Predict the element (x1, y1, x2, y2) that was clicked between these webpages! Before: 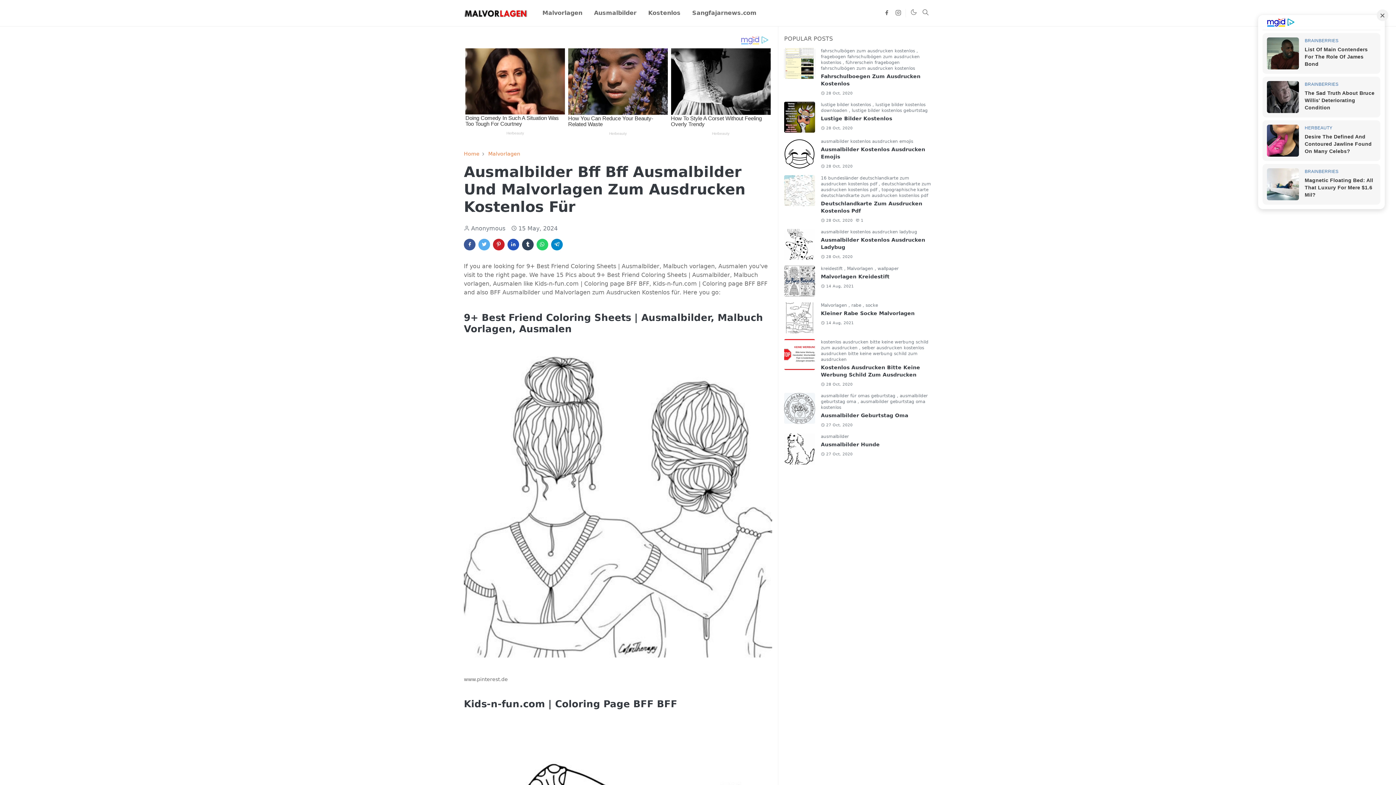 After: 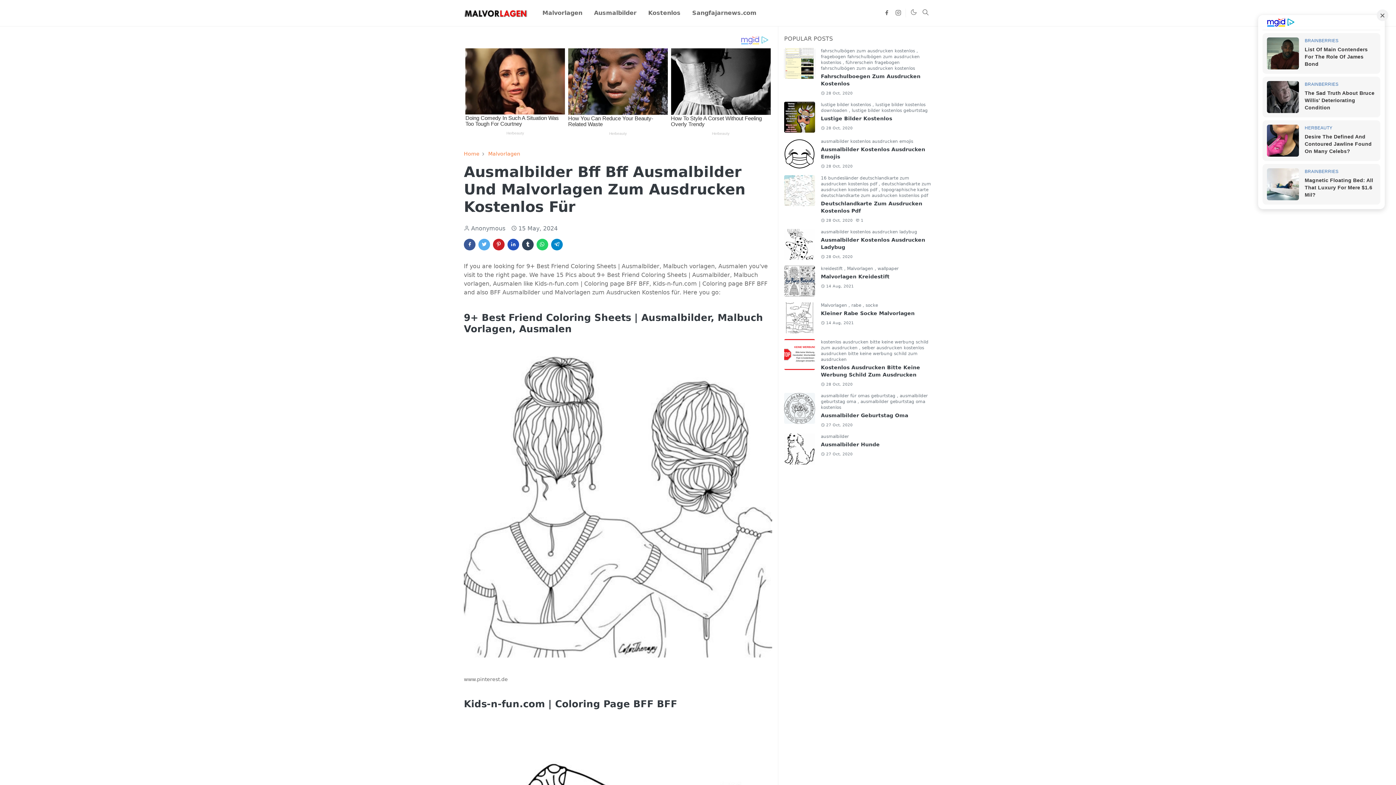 Action: bbox: (493, 238, 504, 250)